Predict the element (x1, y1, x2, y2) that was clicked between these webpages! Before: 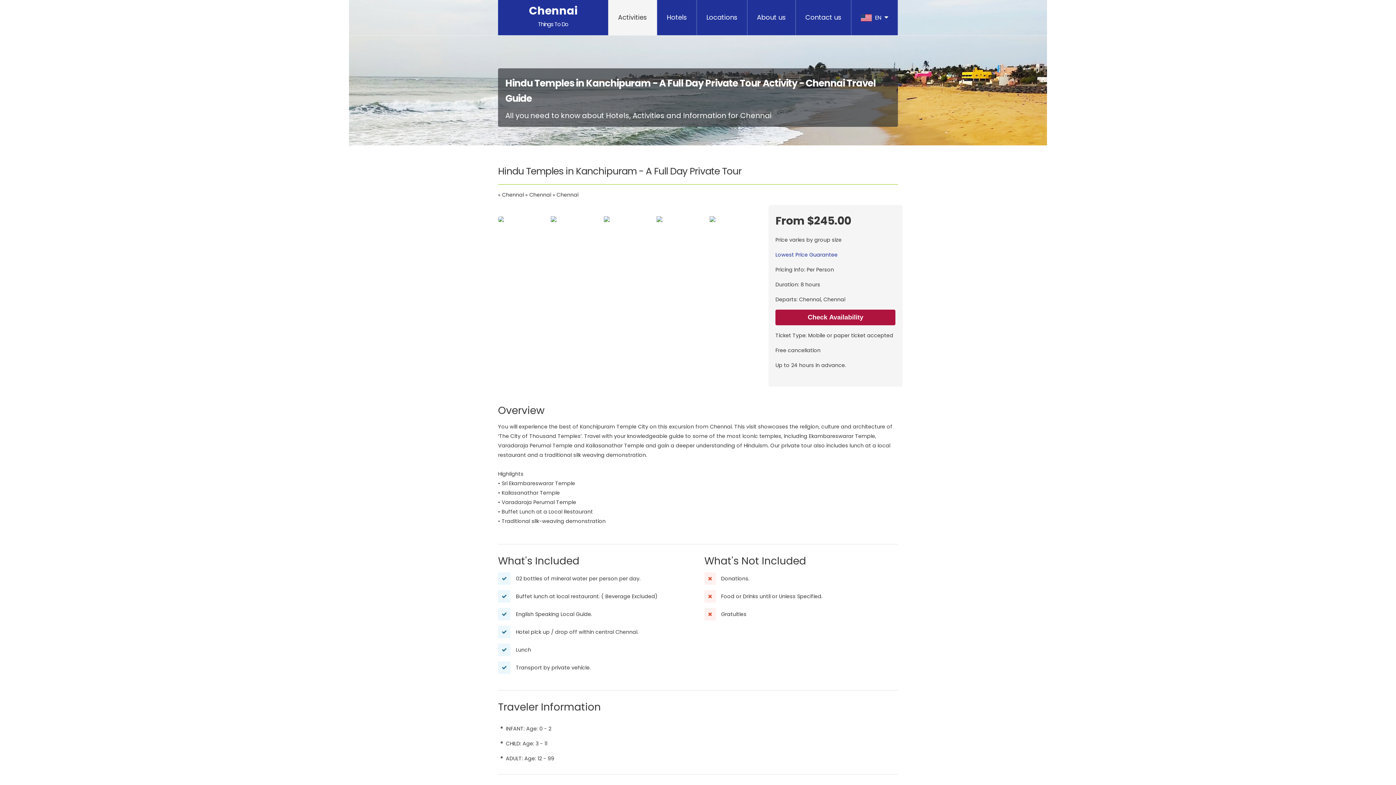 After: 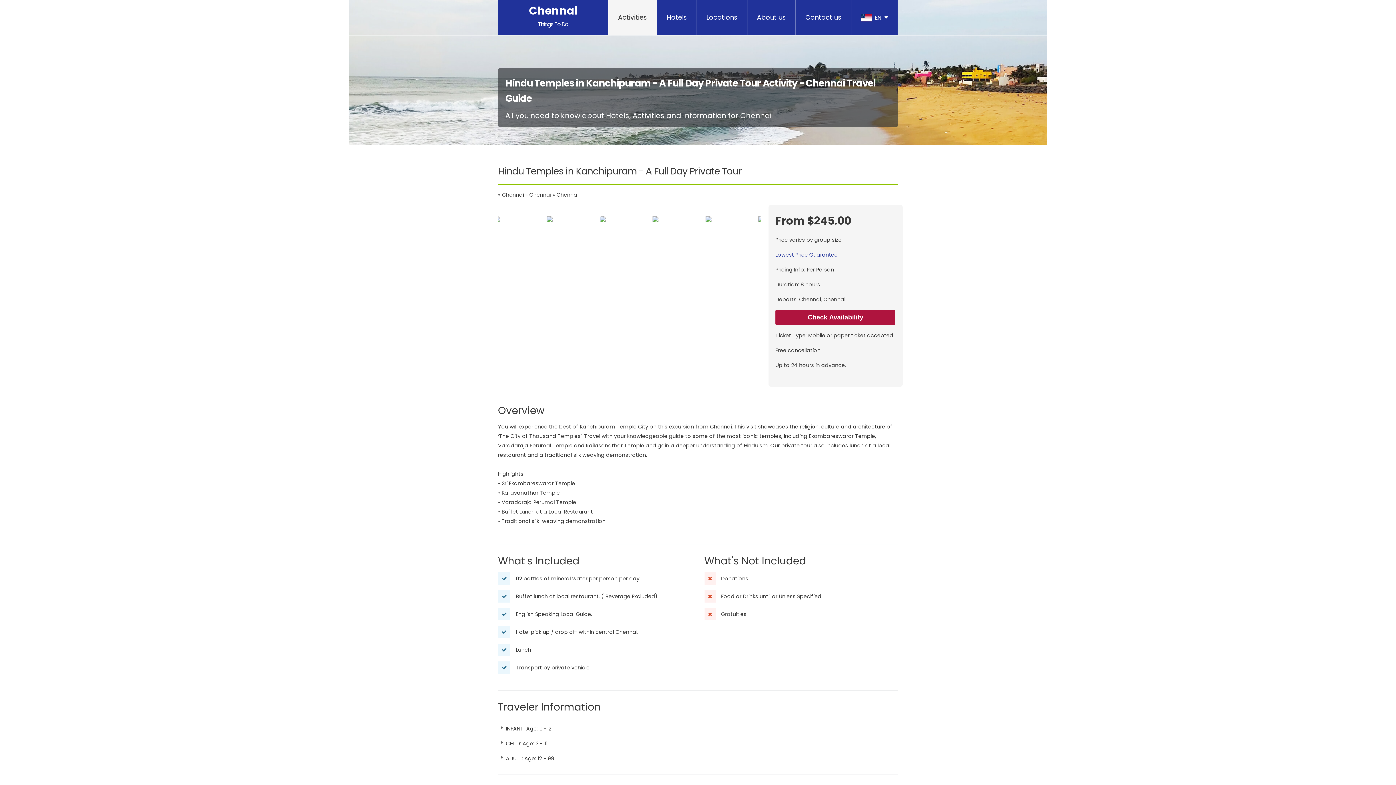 Action: bbox: (603, 216, 654, 222)